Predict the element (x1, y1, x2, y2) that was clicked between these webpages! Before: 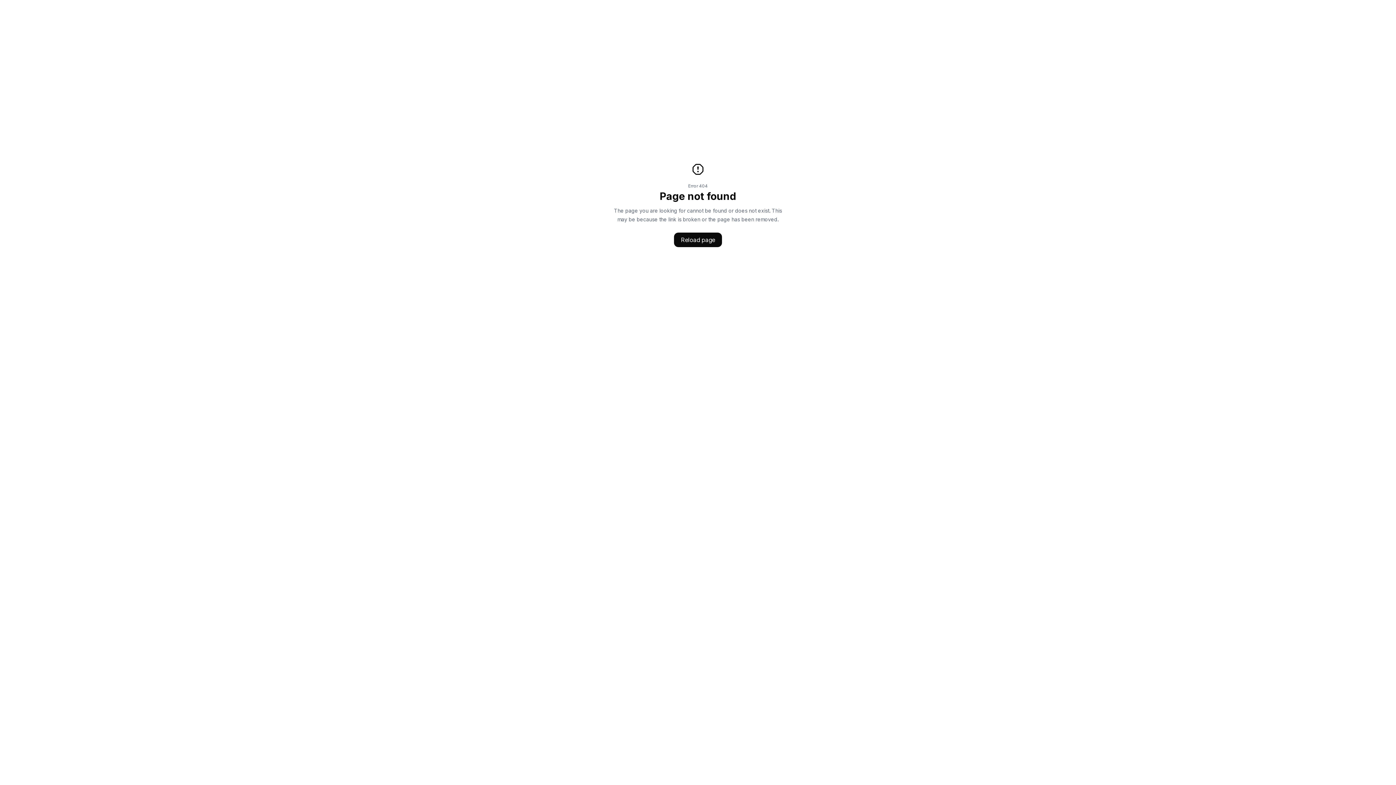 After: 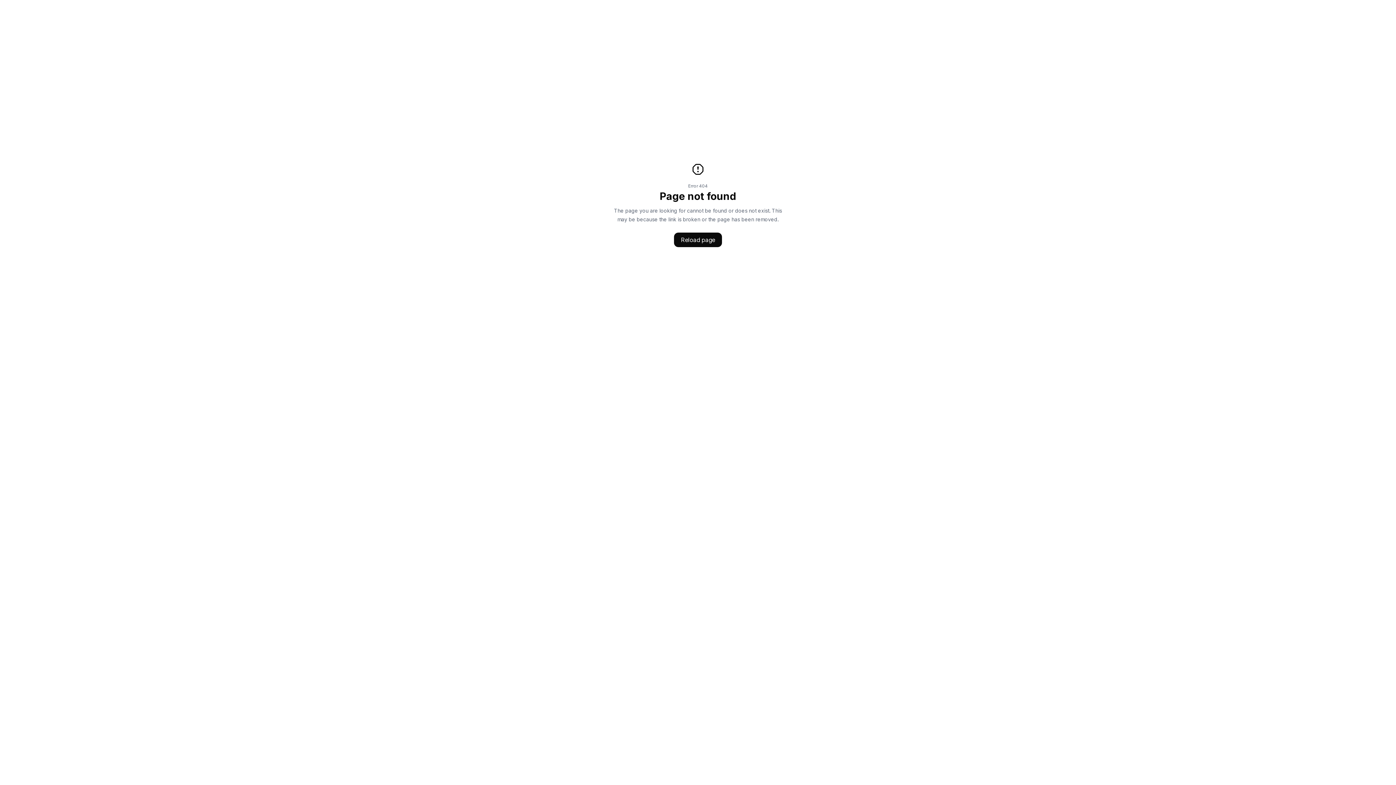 Action: bbox: (674, 232, 722, 247) label: Reload page